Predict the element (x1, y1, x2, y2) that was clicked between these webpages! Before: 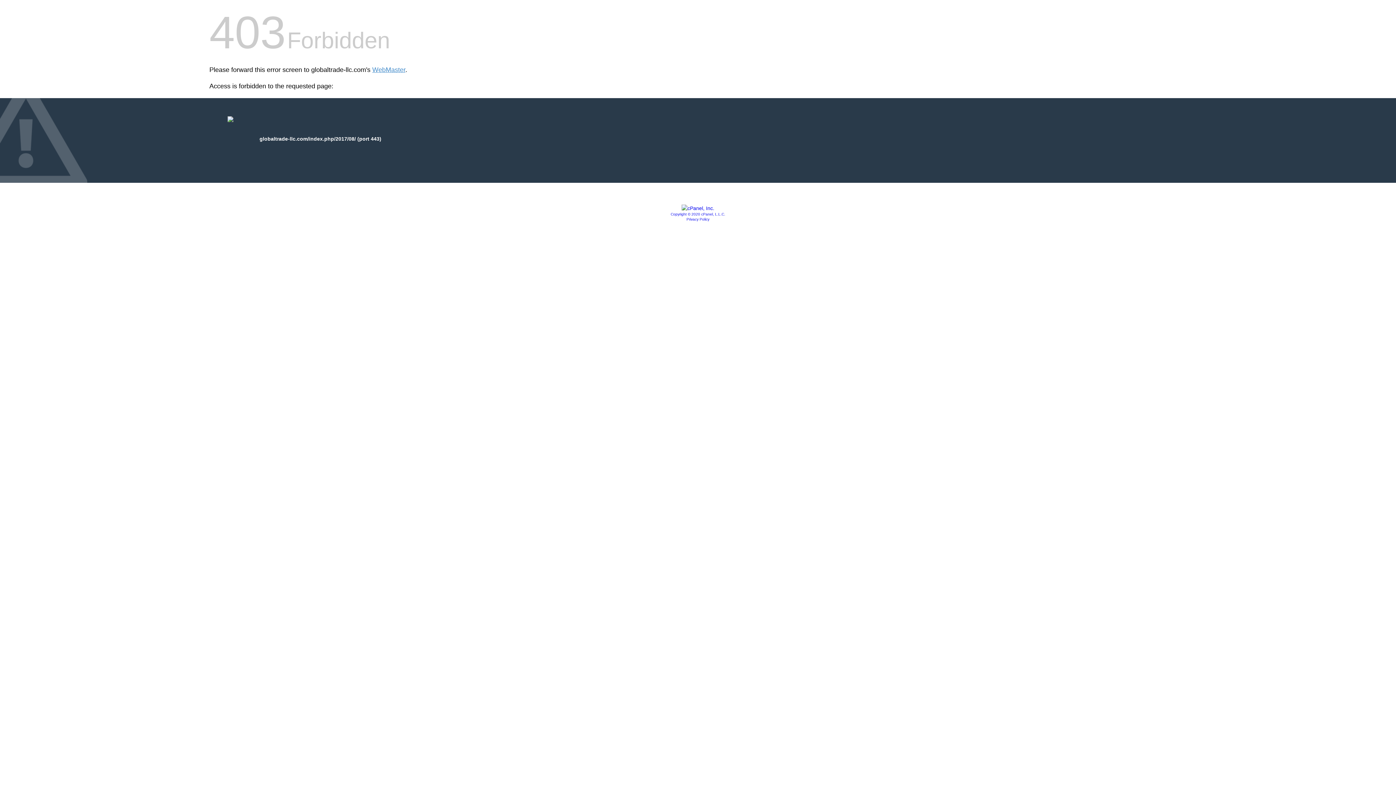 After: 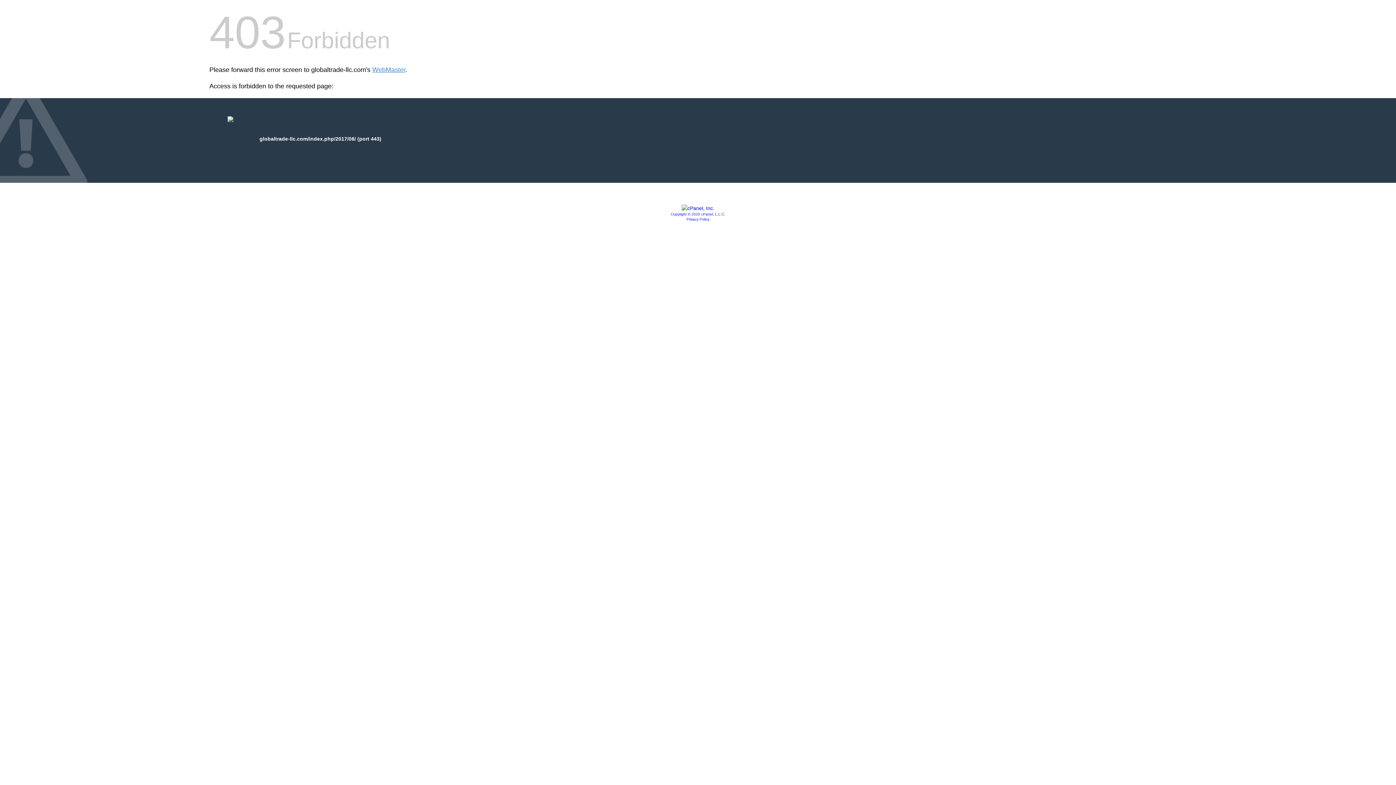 Action: label: Copyright © 2020 cPanel, L.L.C. bbox: (670, 212, 725, 216)